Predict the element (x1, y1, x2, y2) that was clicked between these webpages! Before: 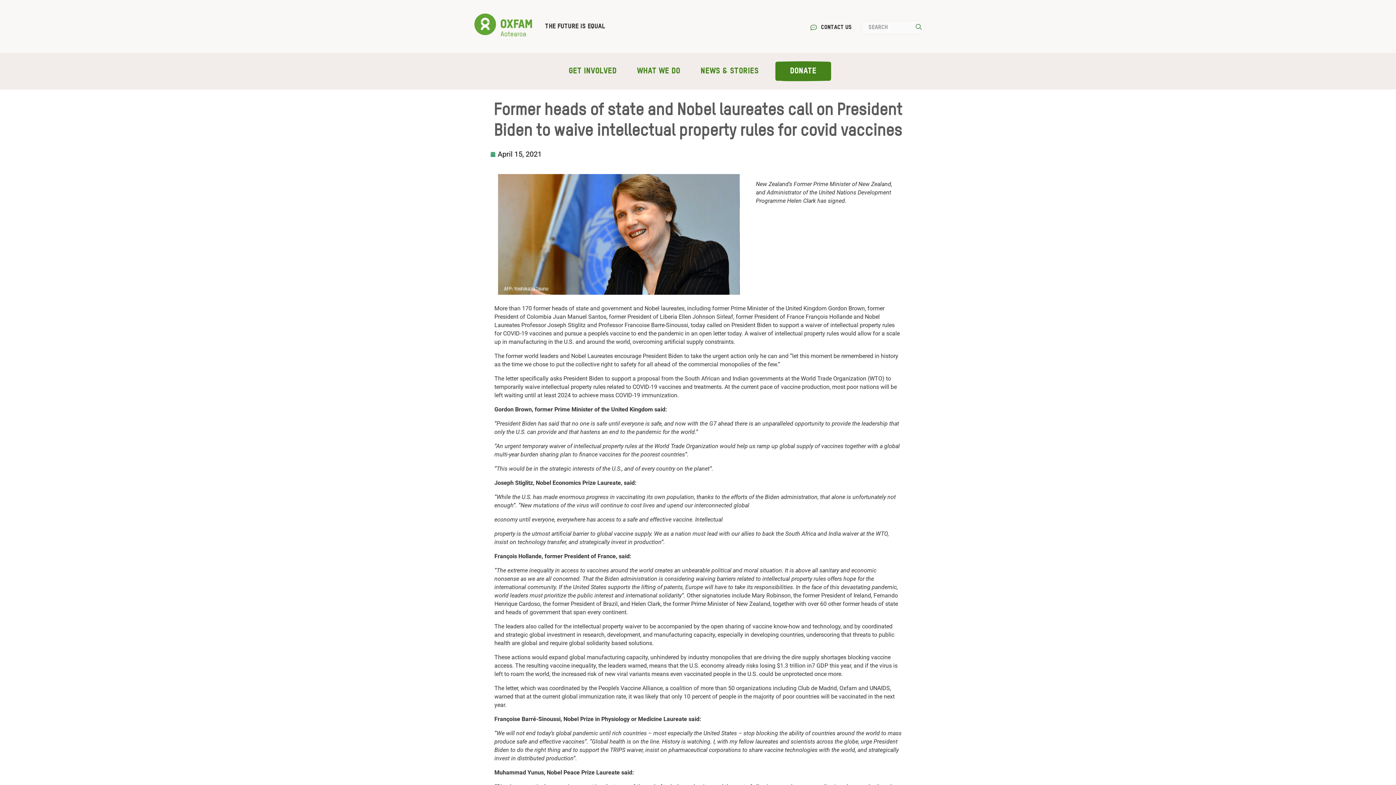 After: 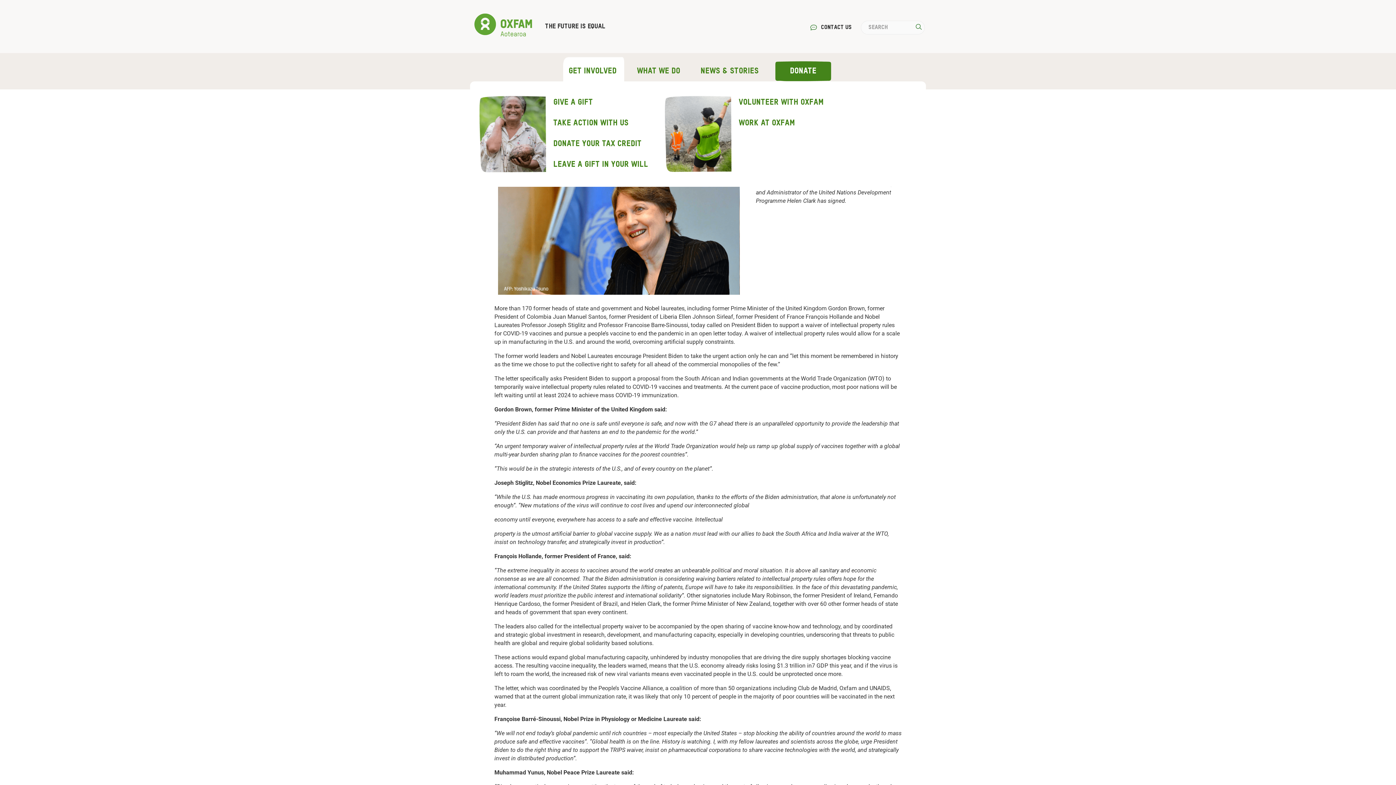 Action: bbox: (565, 64, 622, 78) label: GET INVOLVED